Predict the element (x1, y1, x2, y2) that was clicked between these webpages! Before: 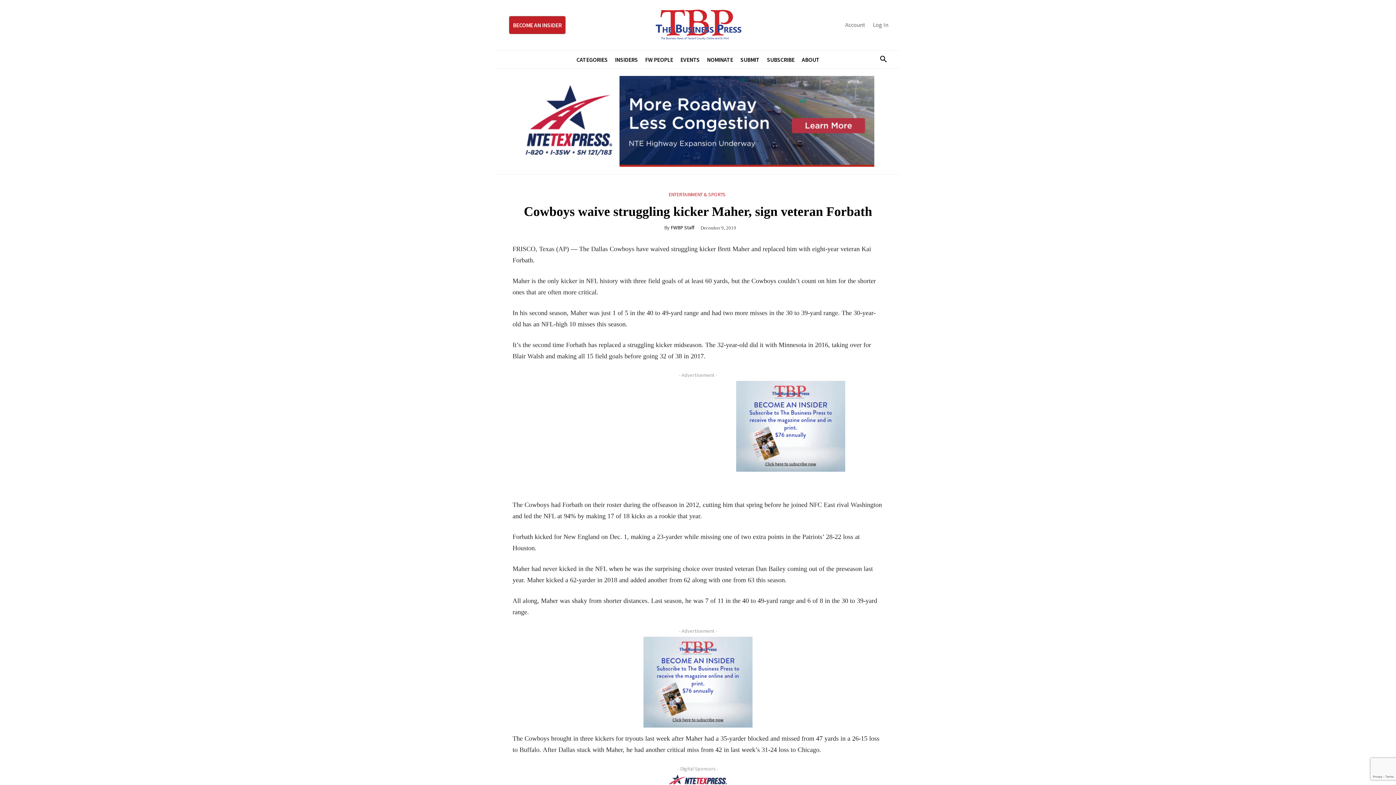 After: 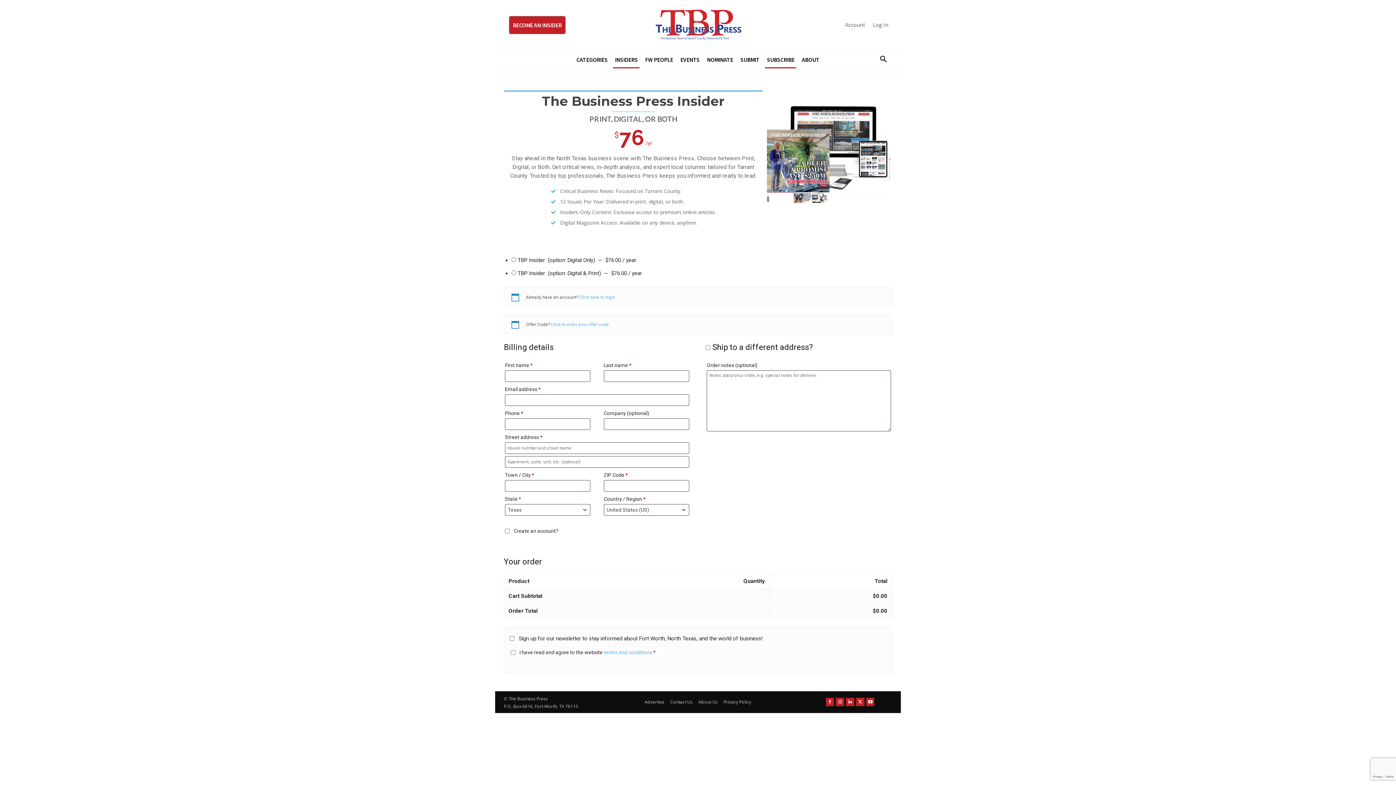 Action: label: BECOME AN INSIDER bbox: (511, 16, 563, 33)